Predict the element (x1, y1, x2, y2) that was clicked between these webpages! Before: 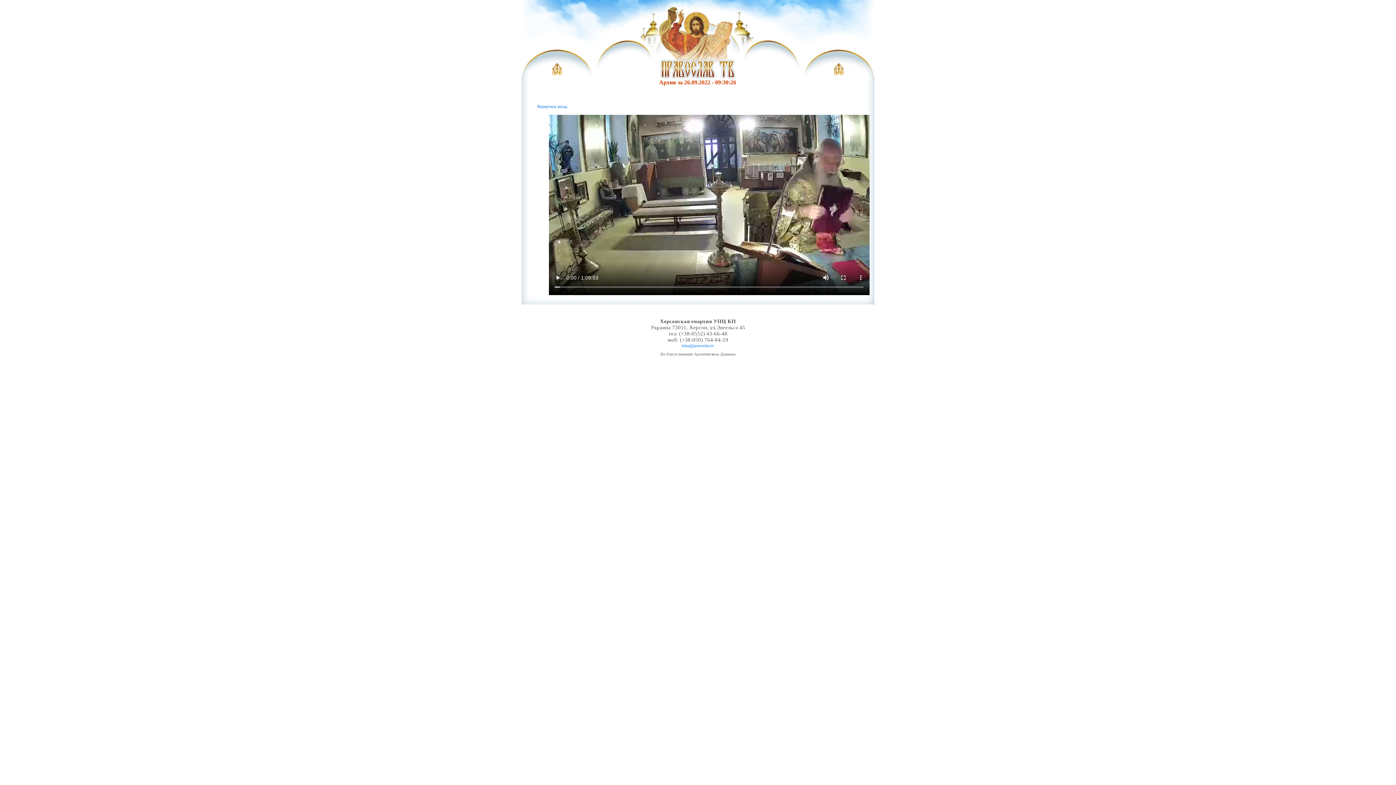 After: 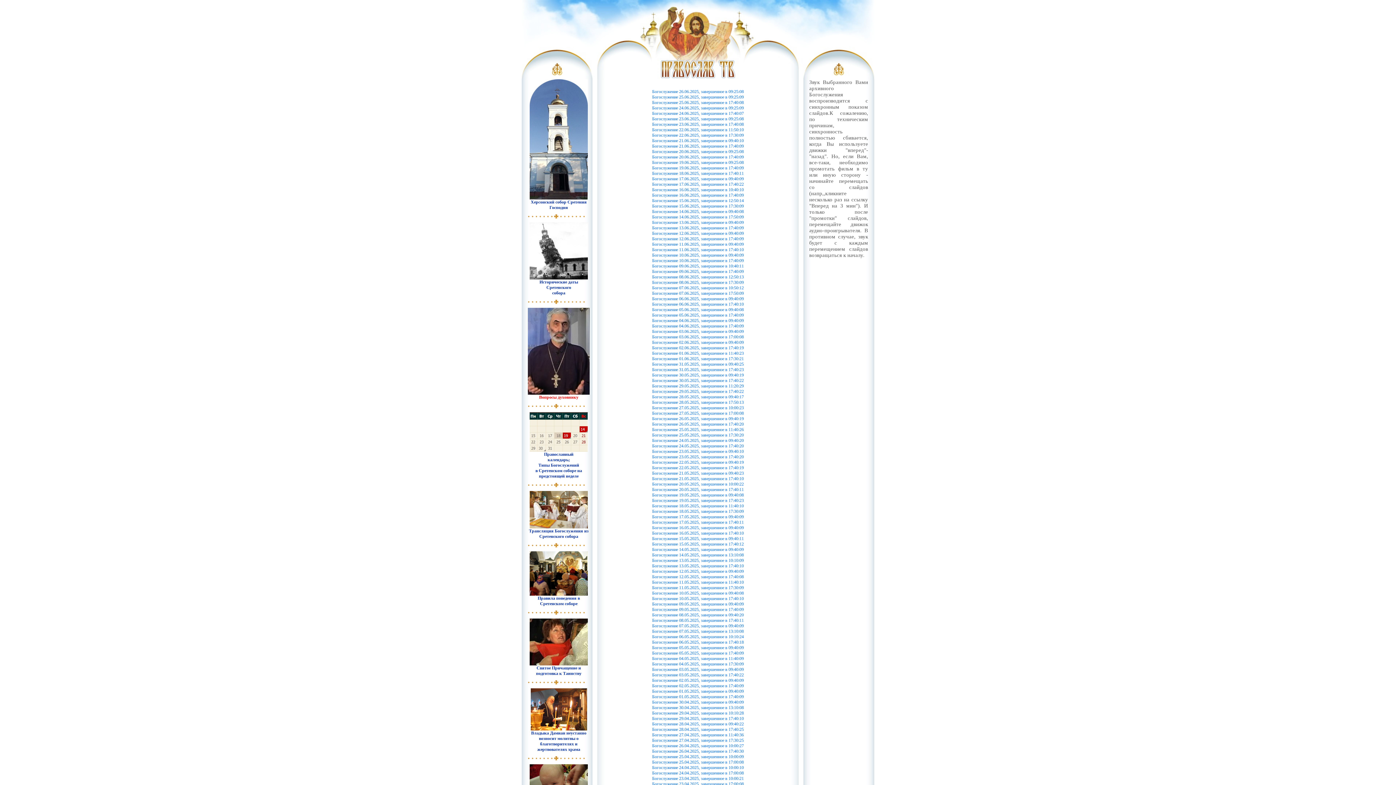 Action: bbox: (537, 104, 567, 109) label: Вернуться назад